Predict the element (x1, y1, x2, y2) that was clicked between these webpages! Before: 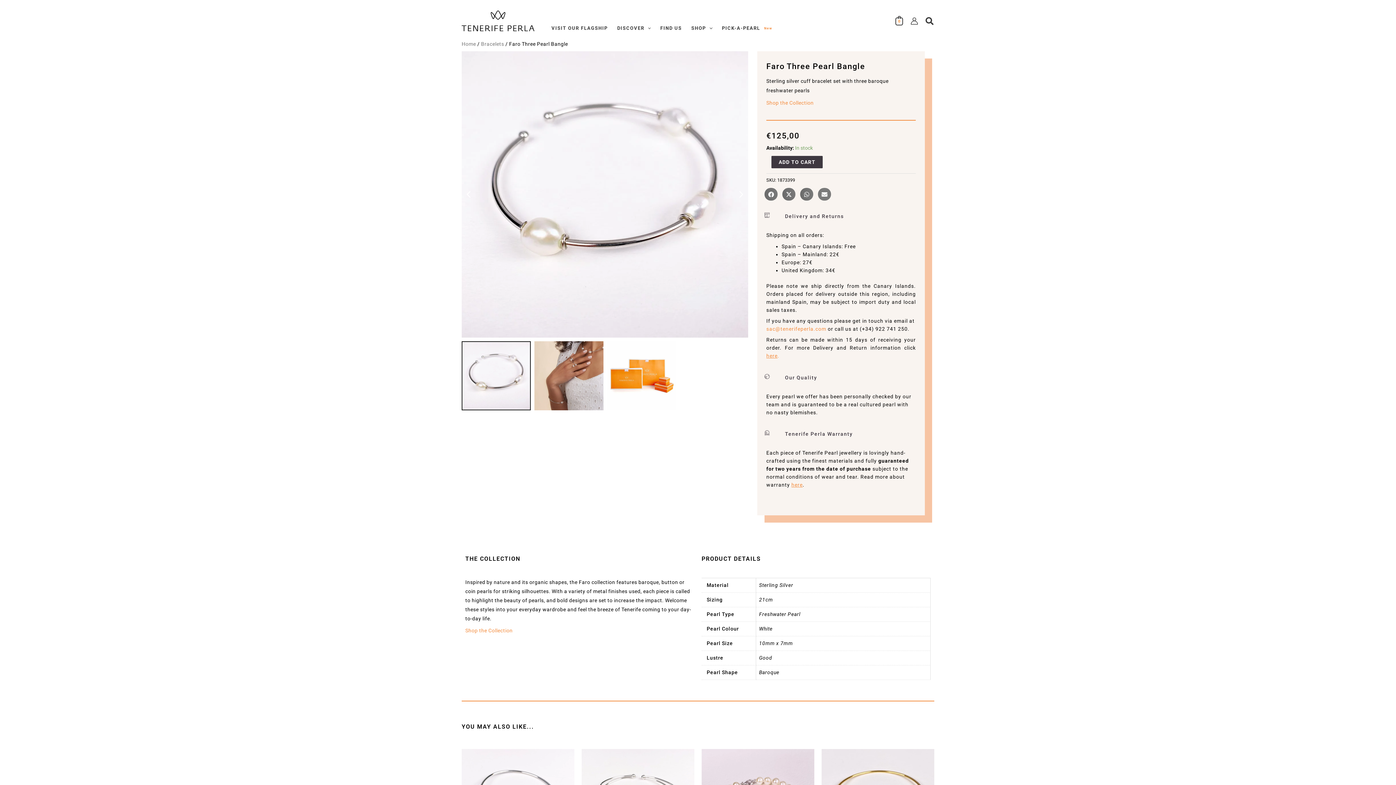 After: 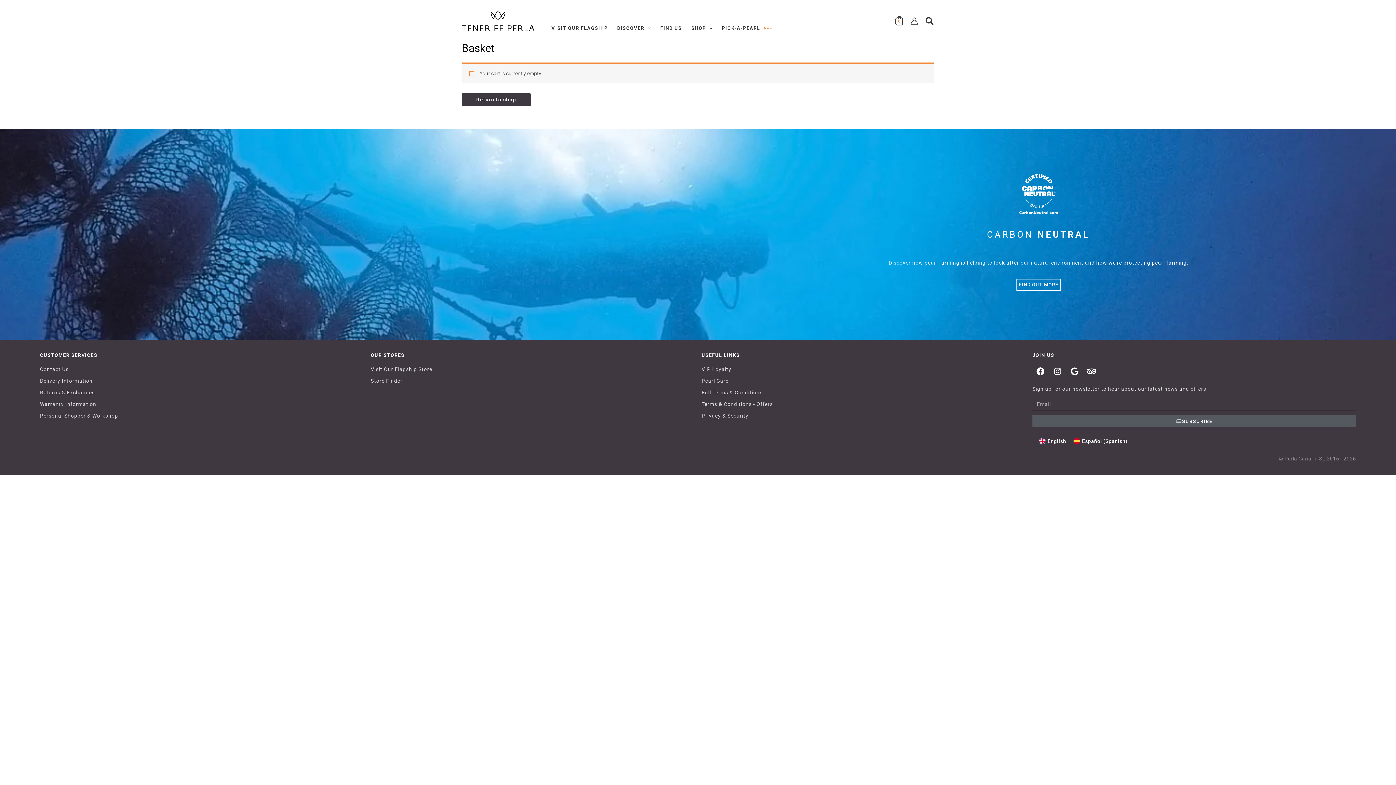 Action: label: View Shopping Cart, empty bbox: (895, 18, 903, 23)